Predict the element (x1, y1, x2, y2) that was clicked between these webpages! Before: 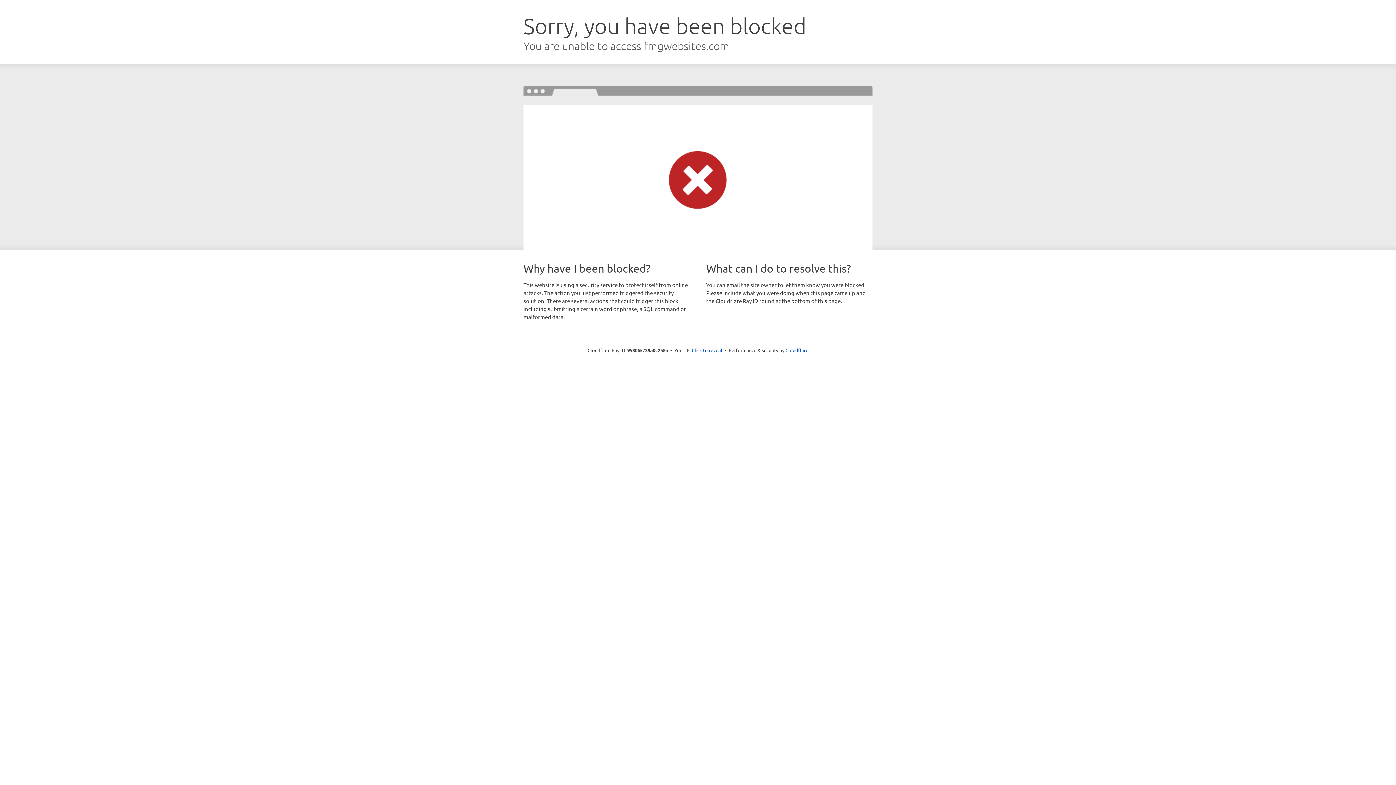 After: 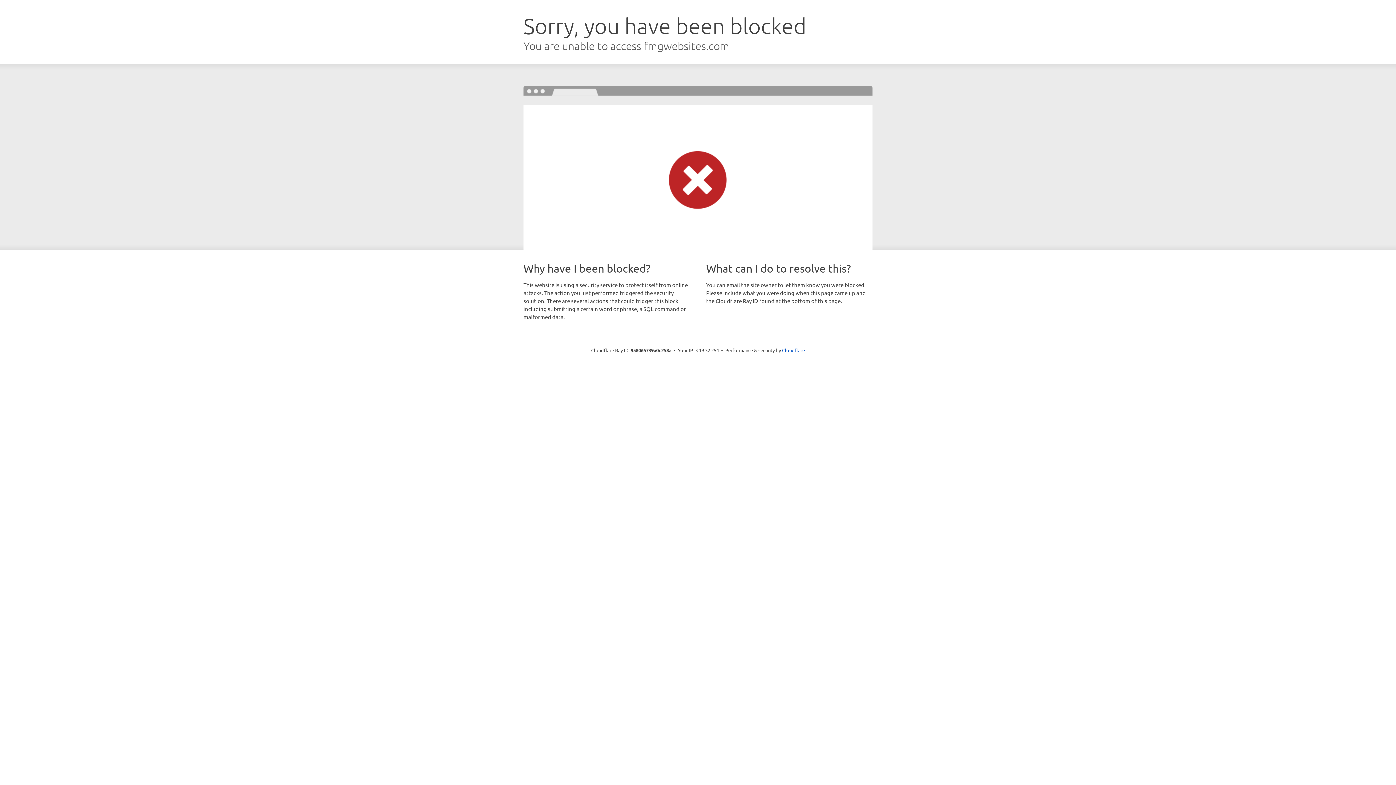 Action: label: Click to reveal bbox: (692, 346, 722, 353)